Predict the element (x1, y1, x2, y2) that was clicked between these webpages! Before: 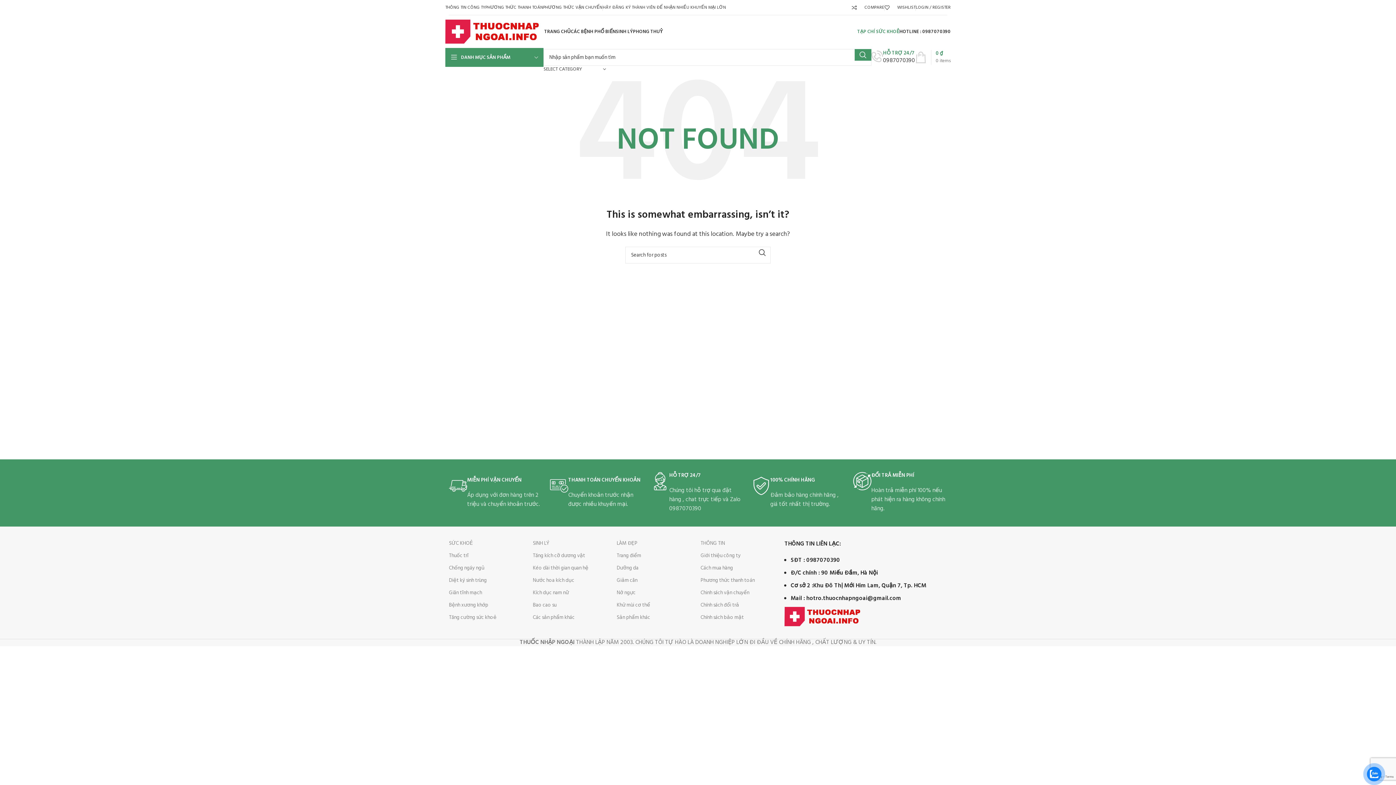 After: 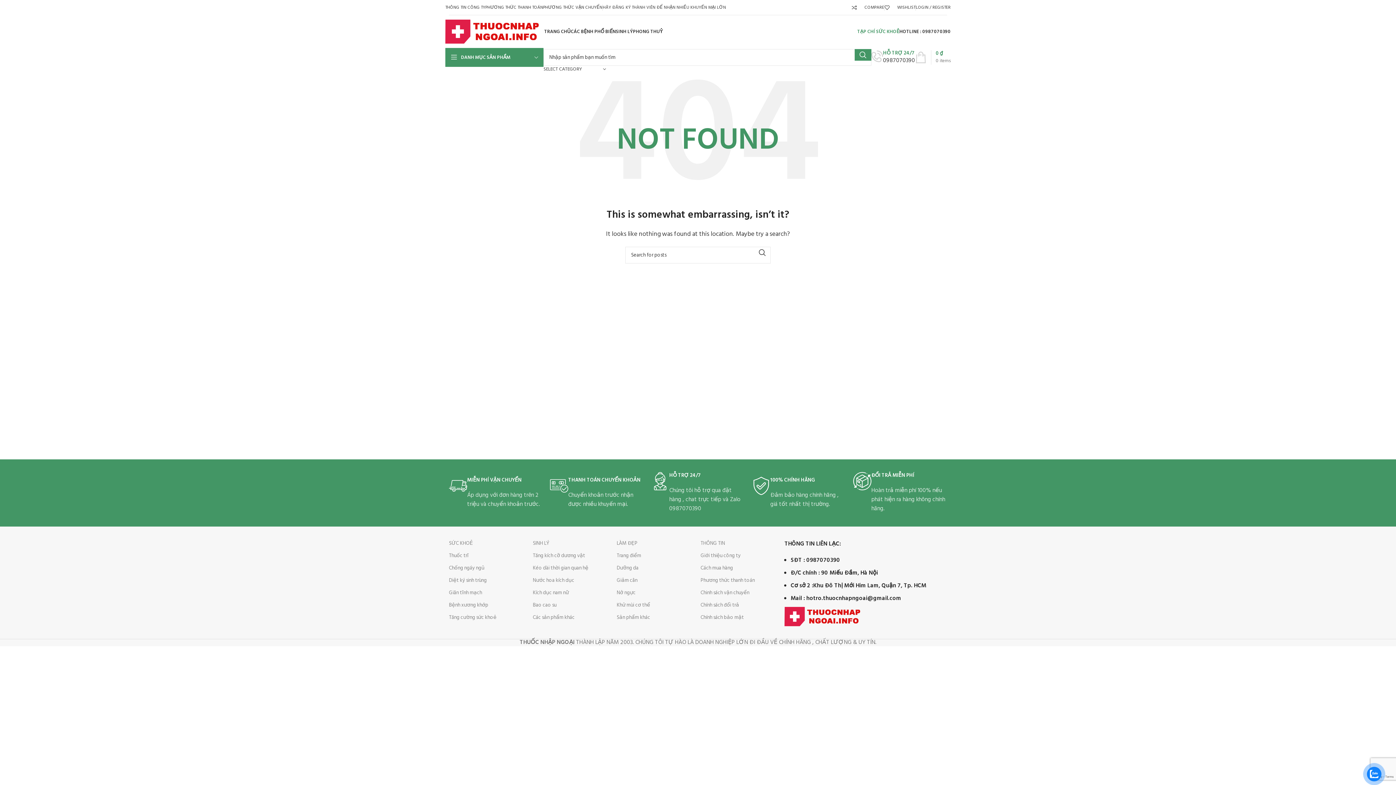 Action: bbox: (1367, 767, 1381, 781)